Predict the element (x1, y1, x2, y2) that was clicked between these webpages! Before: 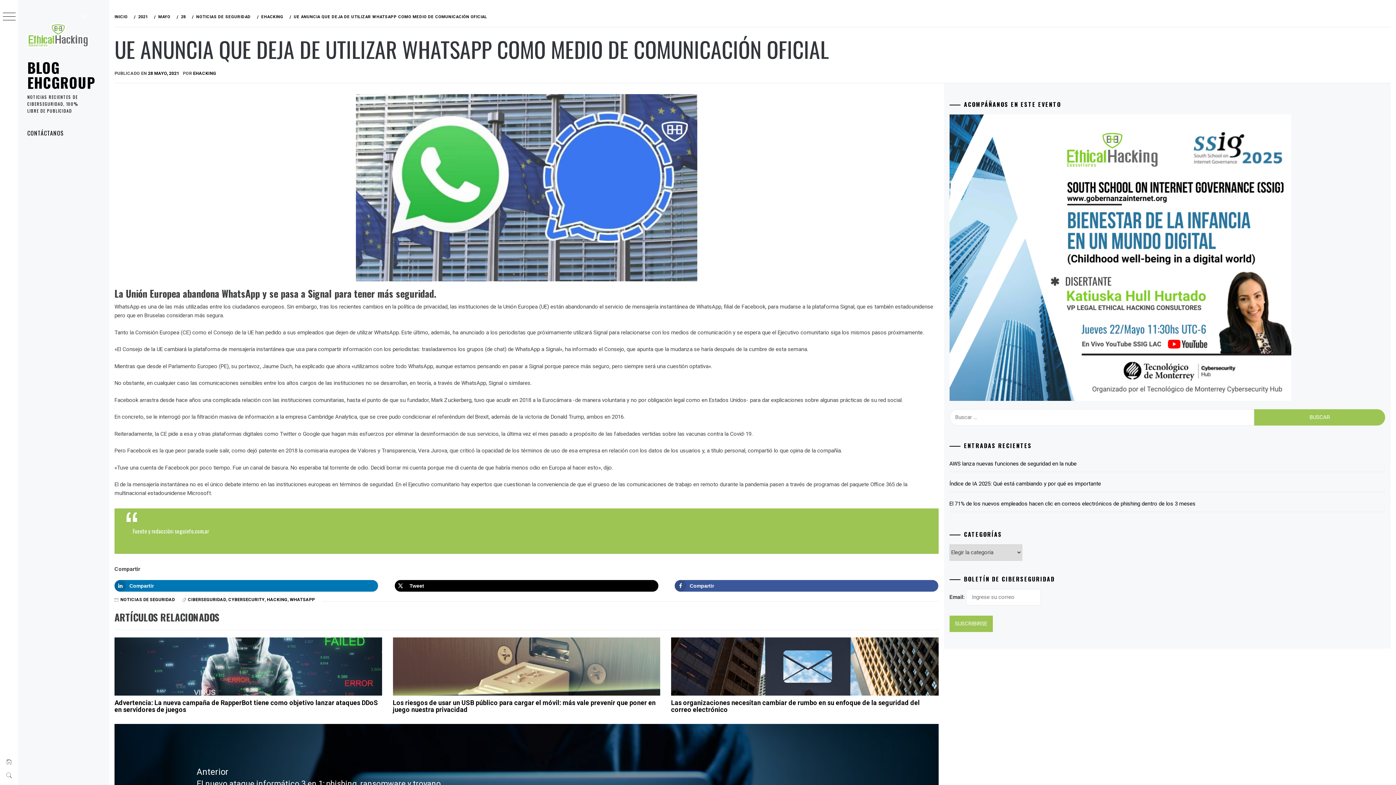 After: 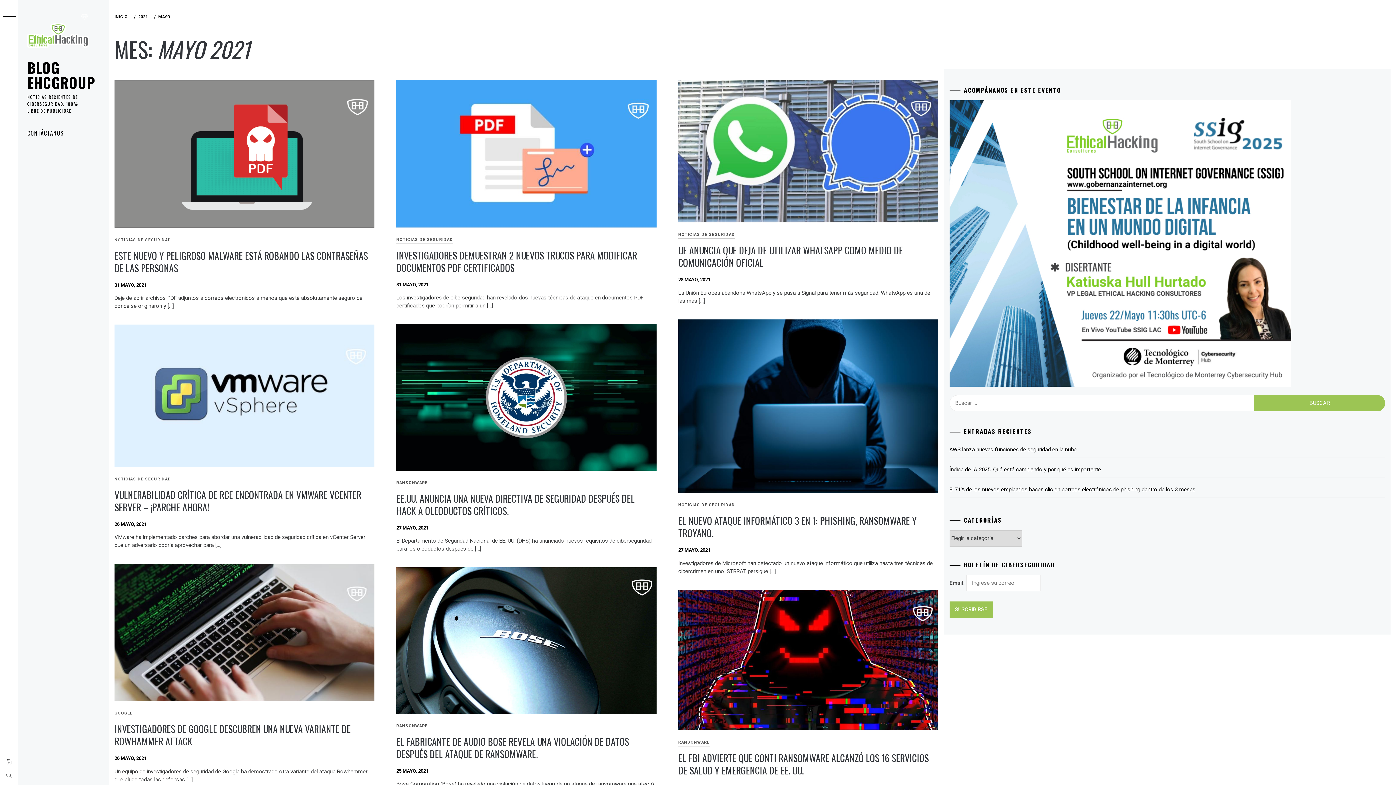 Action: label: MAYO bbox: (154, 14, 173, 19)